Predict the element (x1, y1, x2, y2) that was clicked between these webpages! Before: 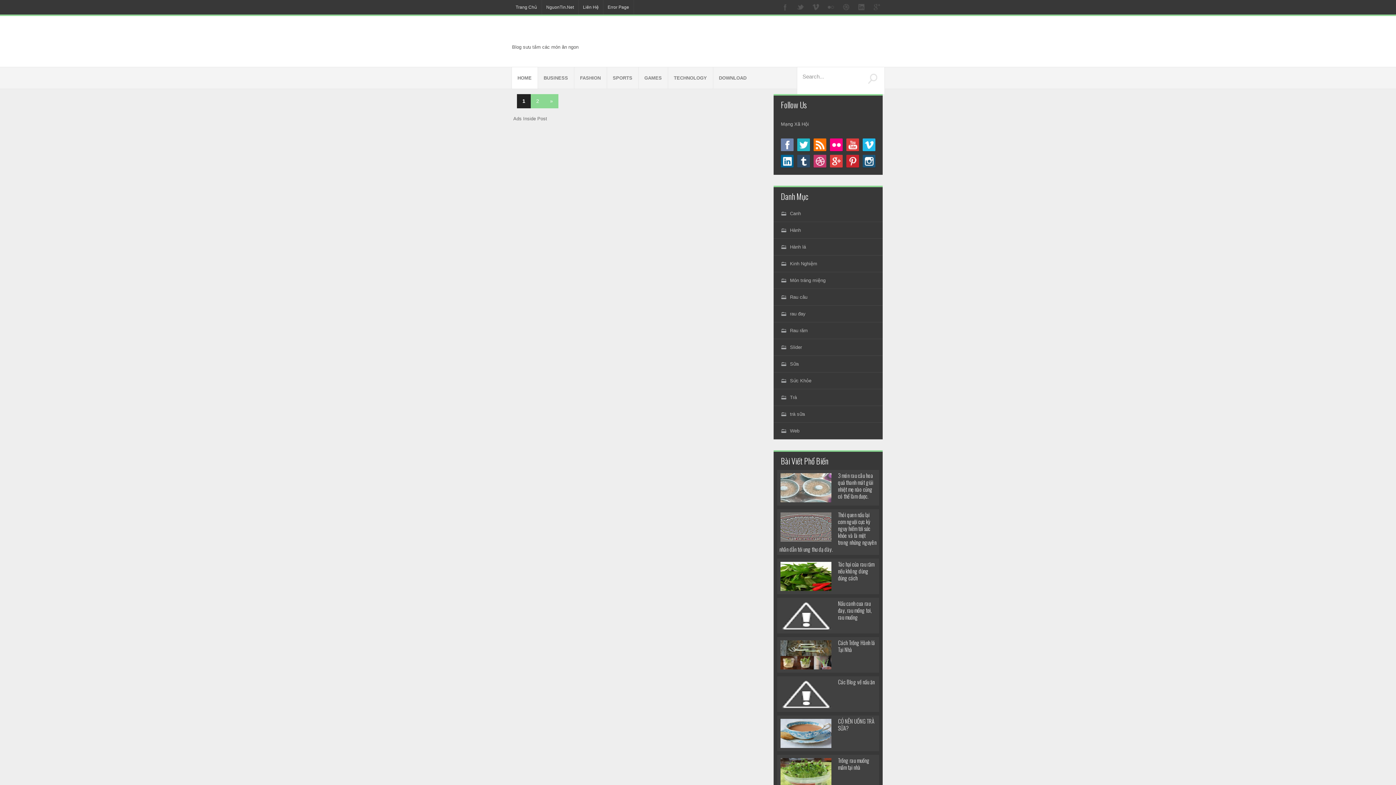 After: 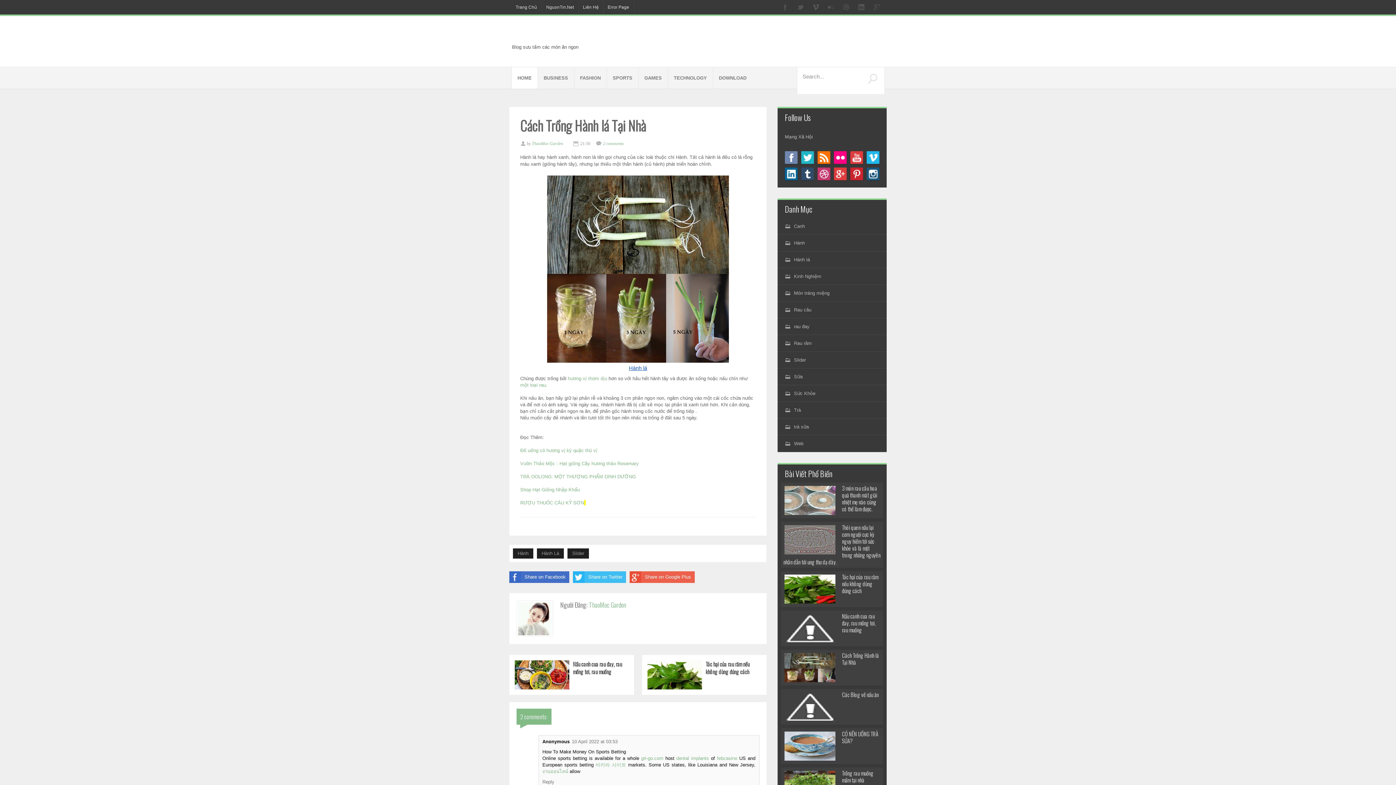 Action: bbox: (838, 638, 875, 653) label: Cách Trồng Hành lá Tại Nhà